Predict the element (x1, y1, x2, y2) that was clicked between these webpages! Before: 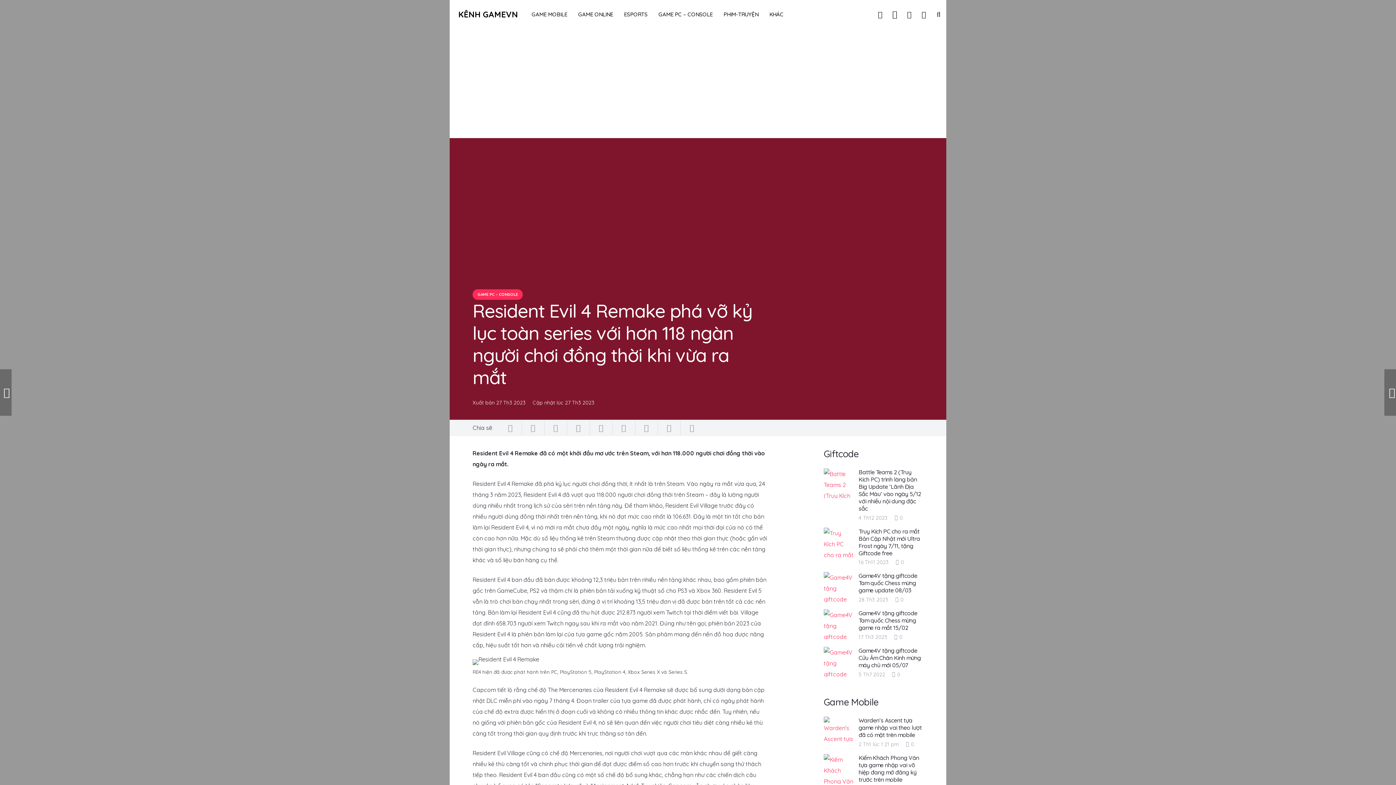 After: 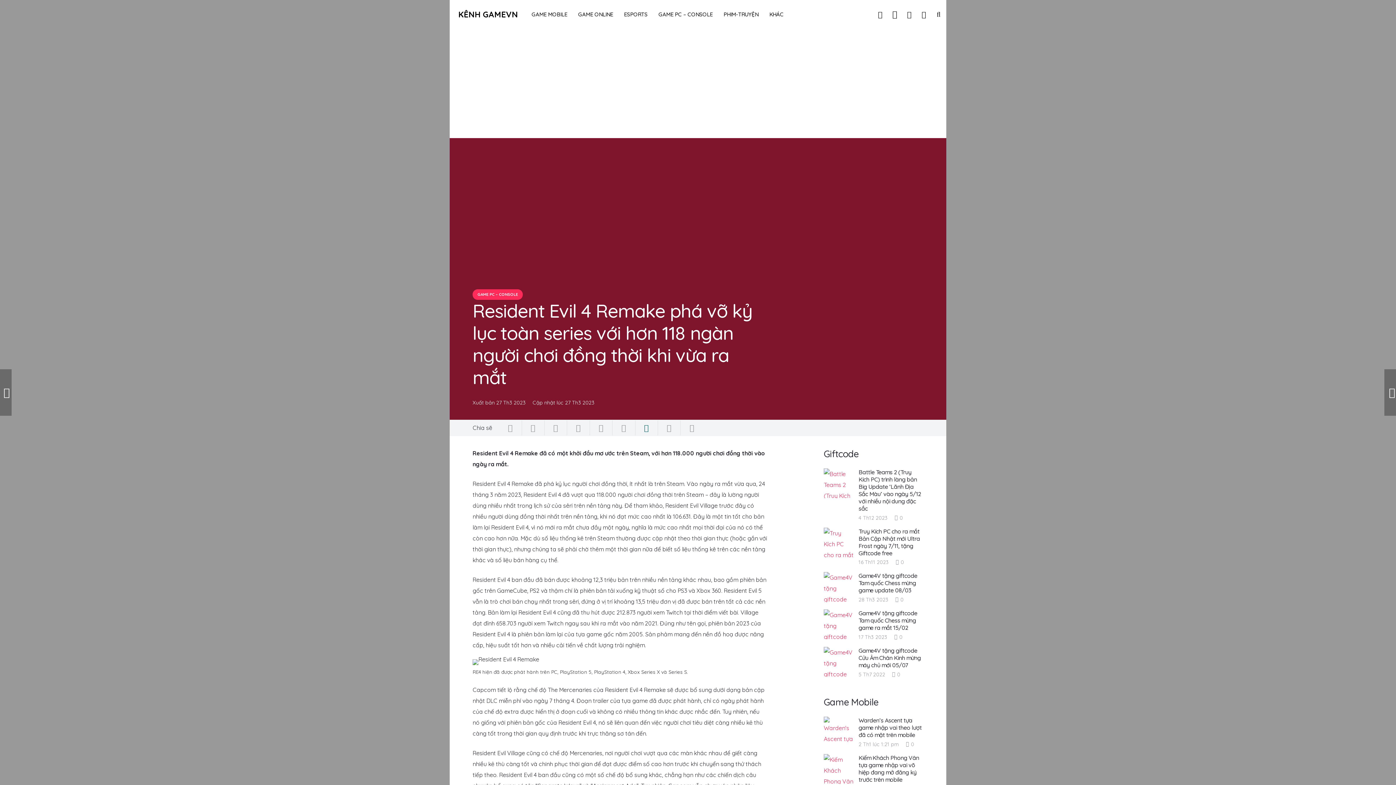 Action: bbox: (635, 420, 658, 435) label: Share this